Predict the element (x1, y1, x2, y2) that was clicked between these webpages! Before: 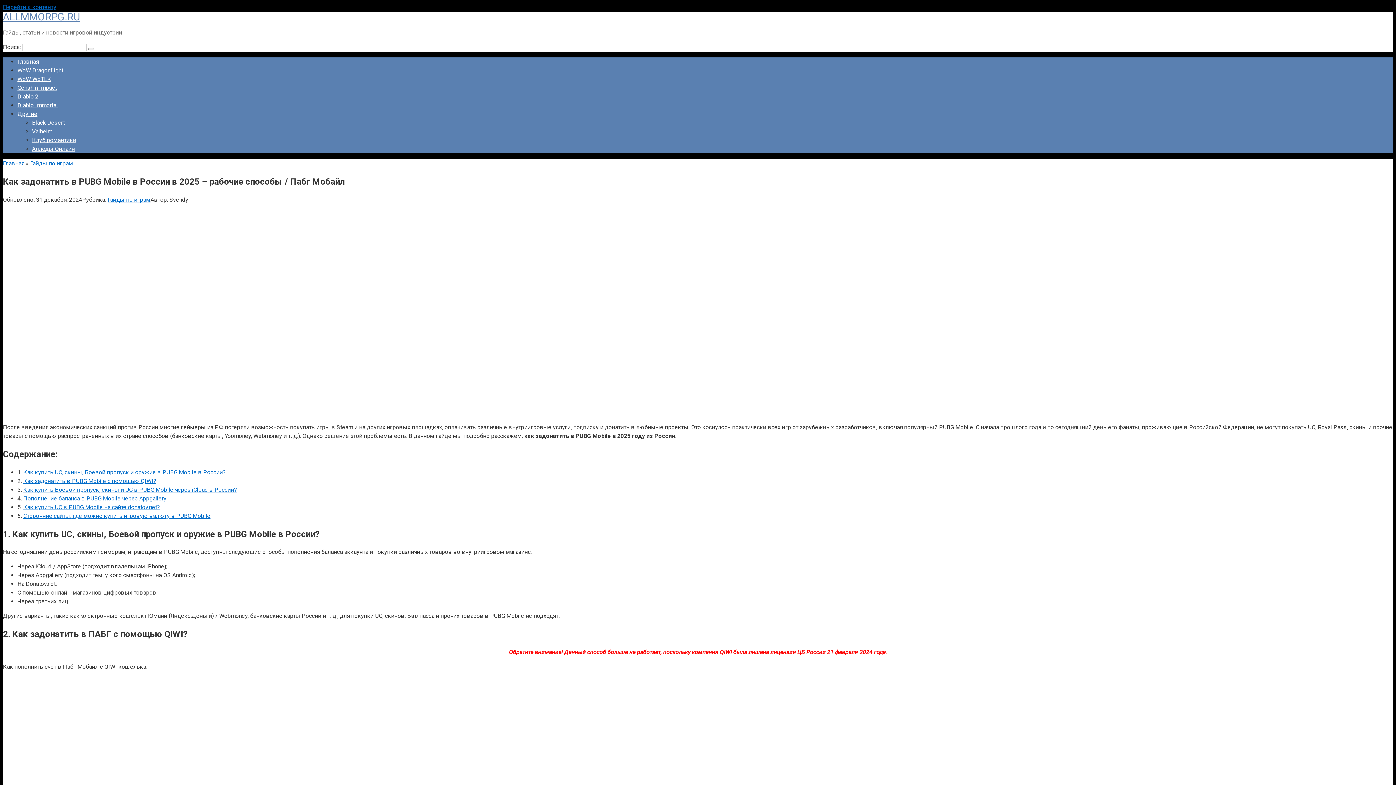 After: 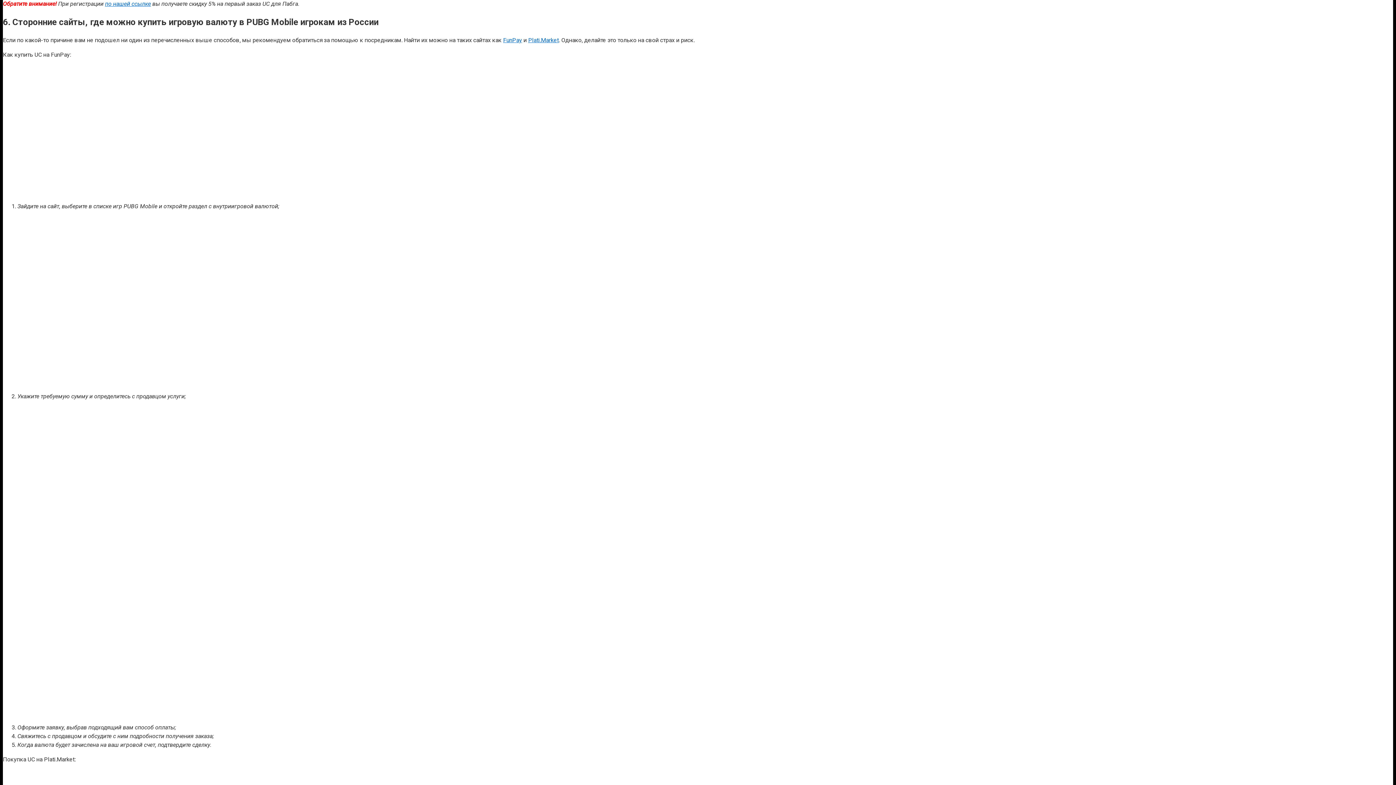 Action: label: Сторонние сайты, где можно купить игровую валюту в PUBG Mobile bbox: (23, 512, 210, 519)